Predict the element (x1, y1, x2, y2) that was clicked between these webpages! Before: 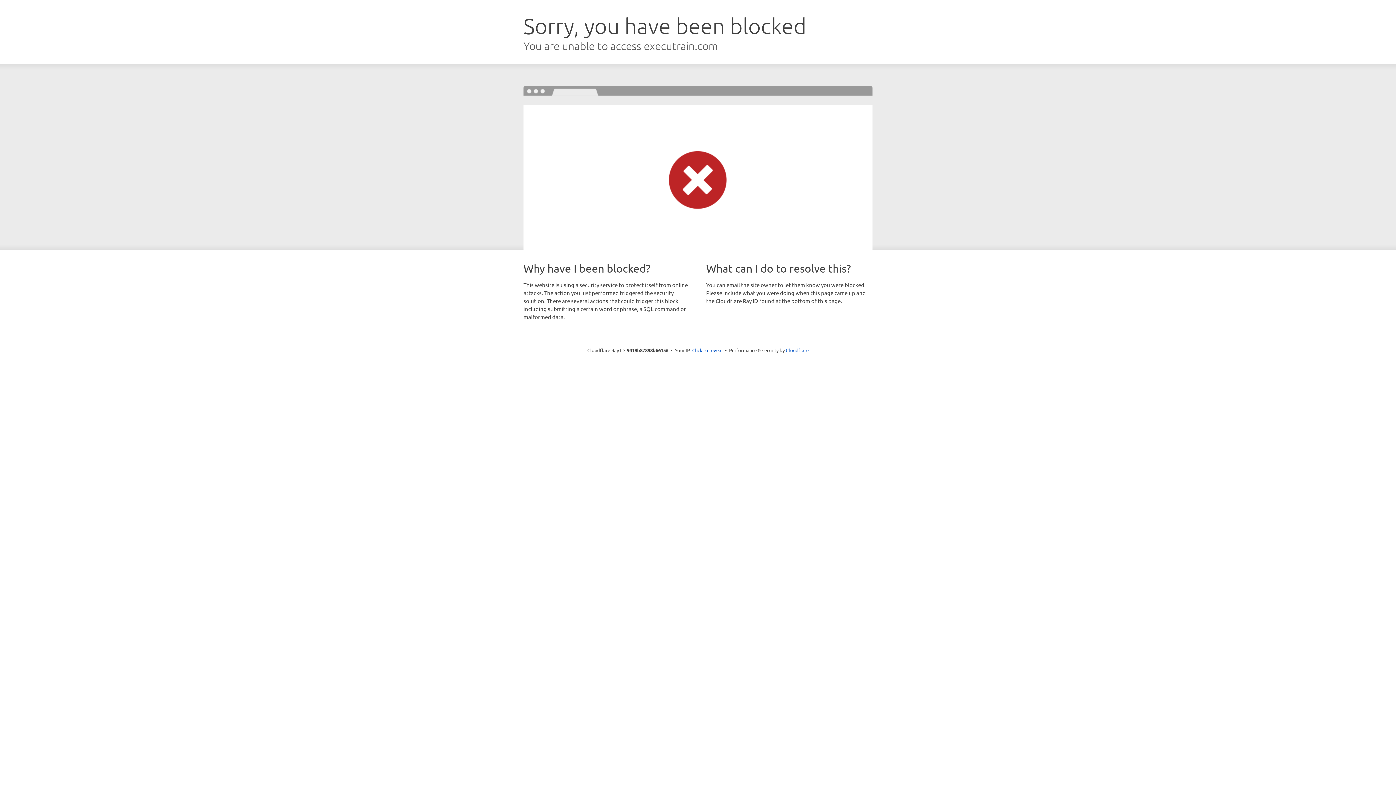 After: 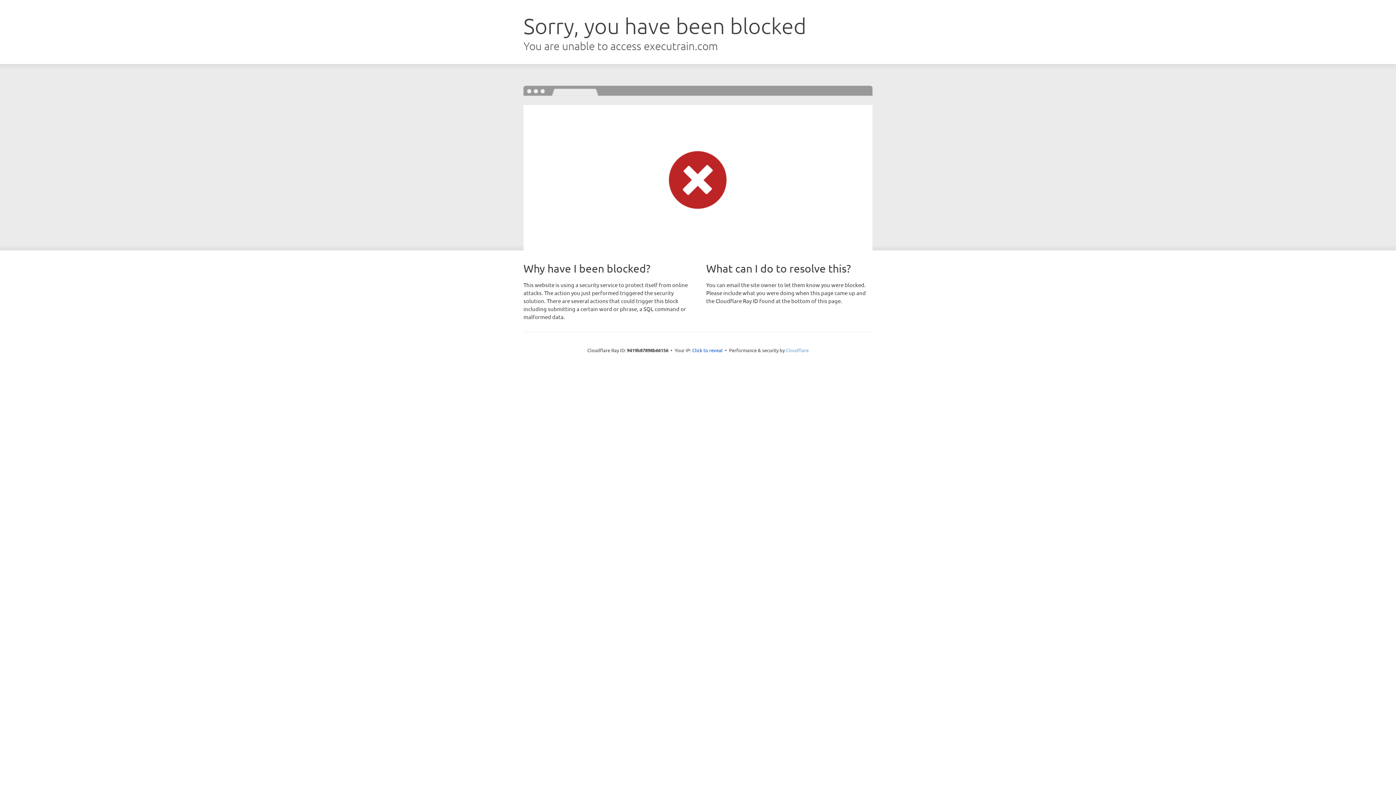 Action: label: Cloudflare bbox: (786, 347, 808, 353)